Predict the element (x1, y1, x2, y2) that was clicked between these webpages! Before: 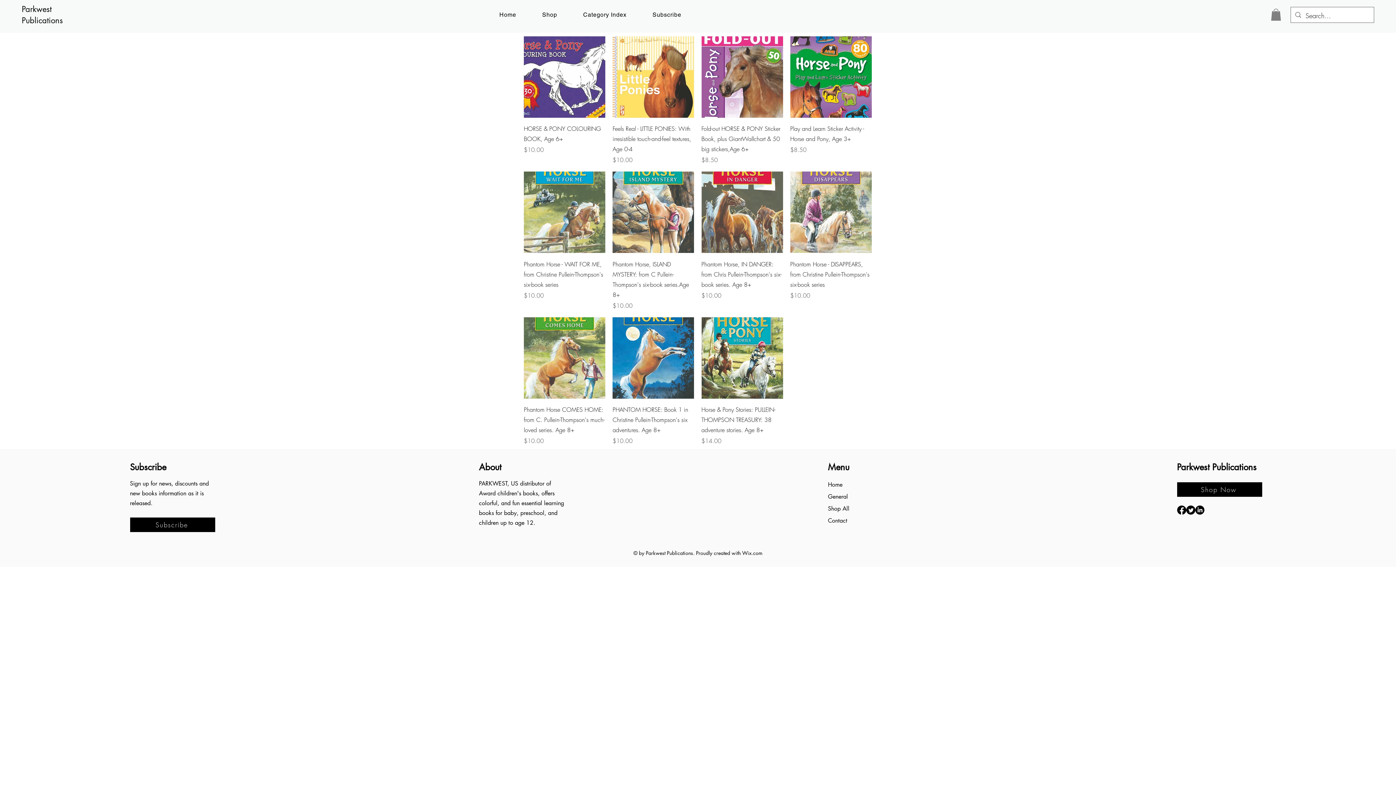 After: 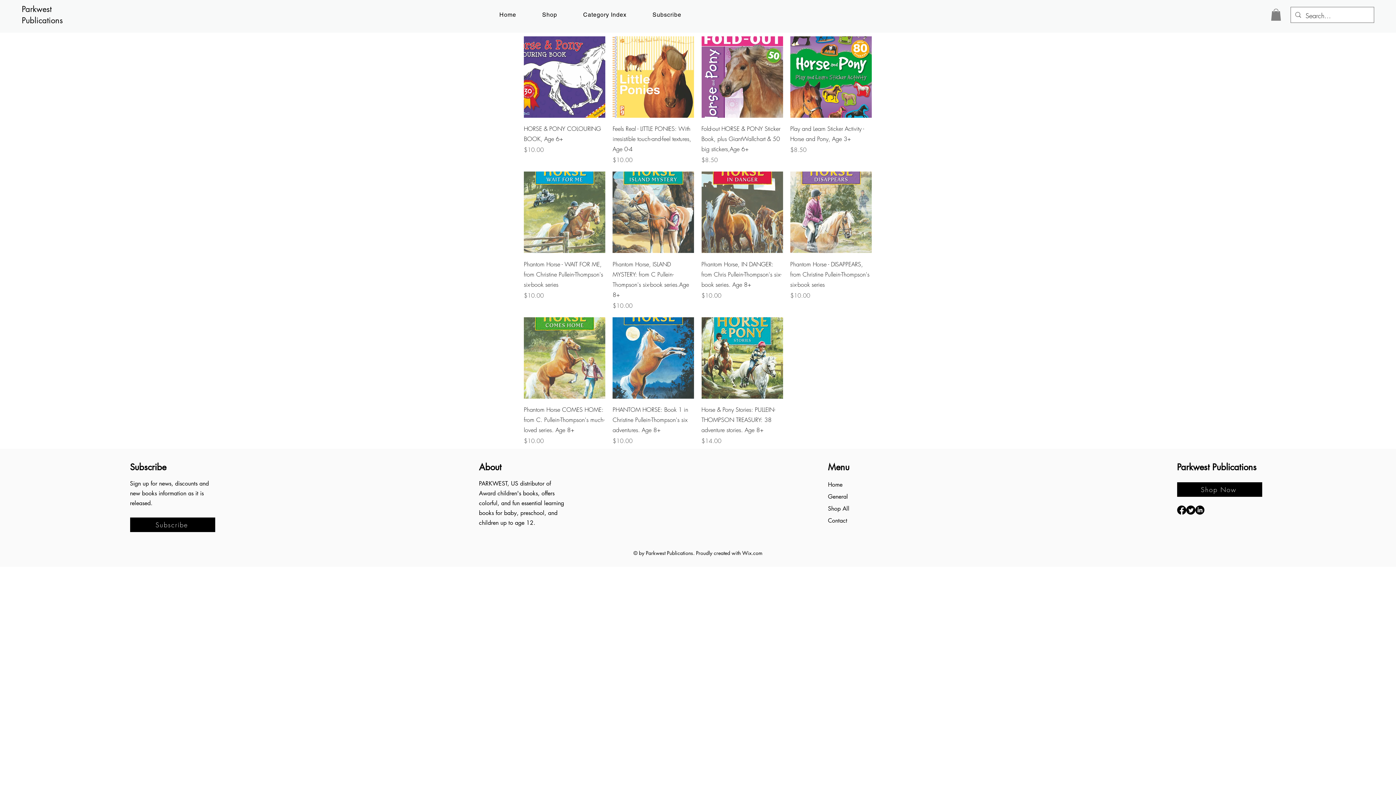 Action: bbox: (1271, 8, 1281, 20)